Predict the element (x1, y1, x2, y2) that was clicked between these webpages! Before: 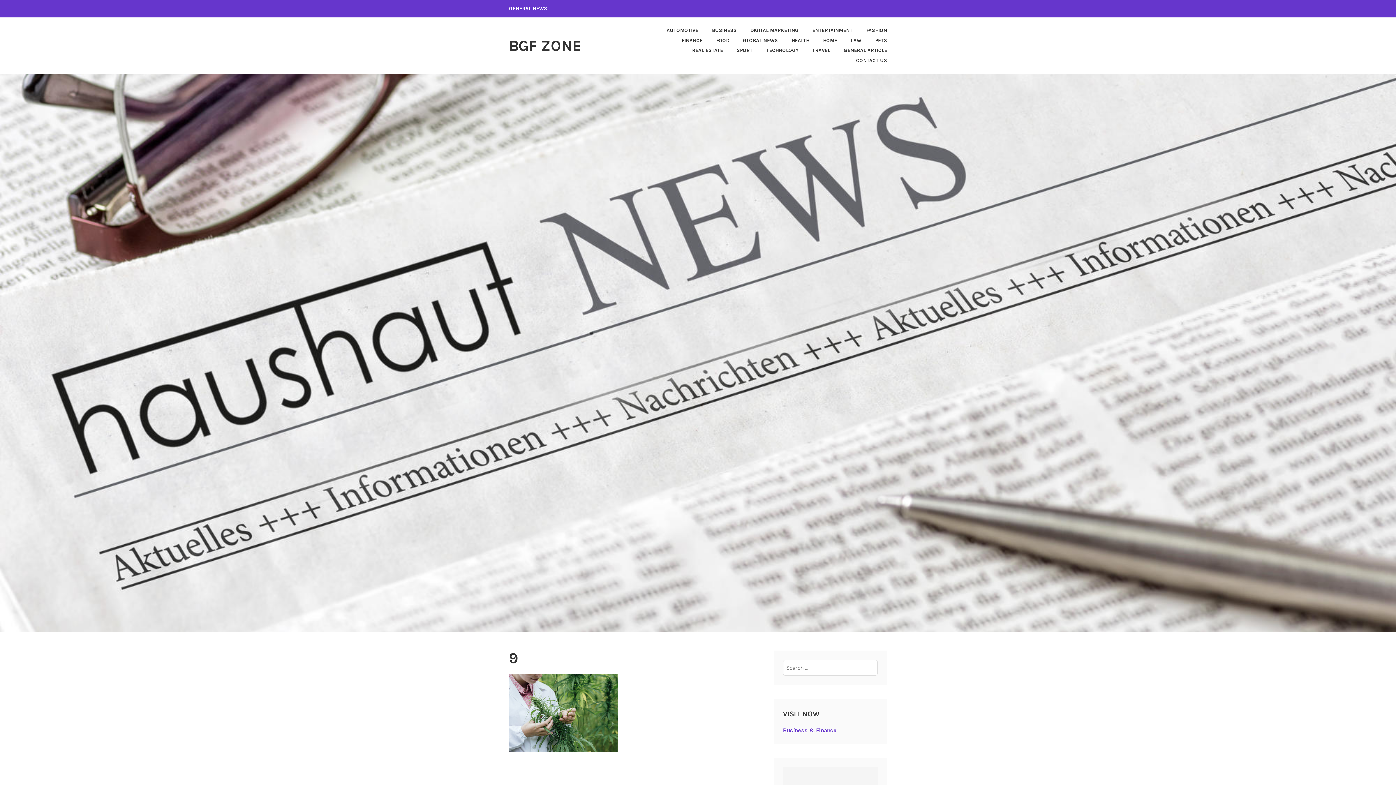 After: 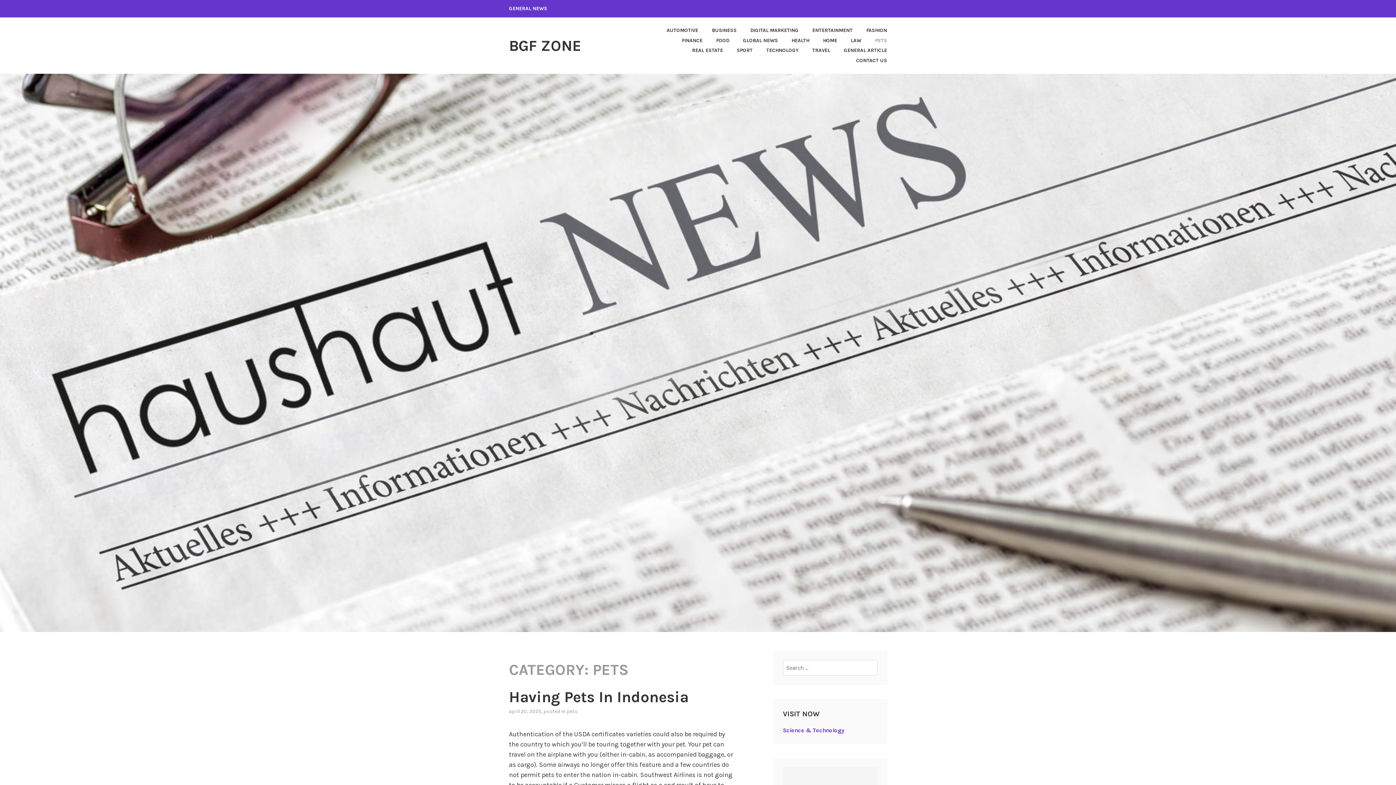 Action: bbox: (863, 35, 887, 45) label: PETS